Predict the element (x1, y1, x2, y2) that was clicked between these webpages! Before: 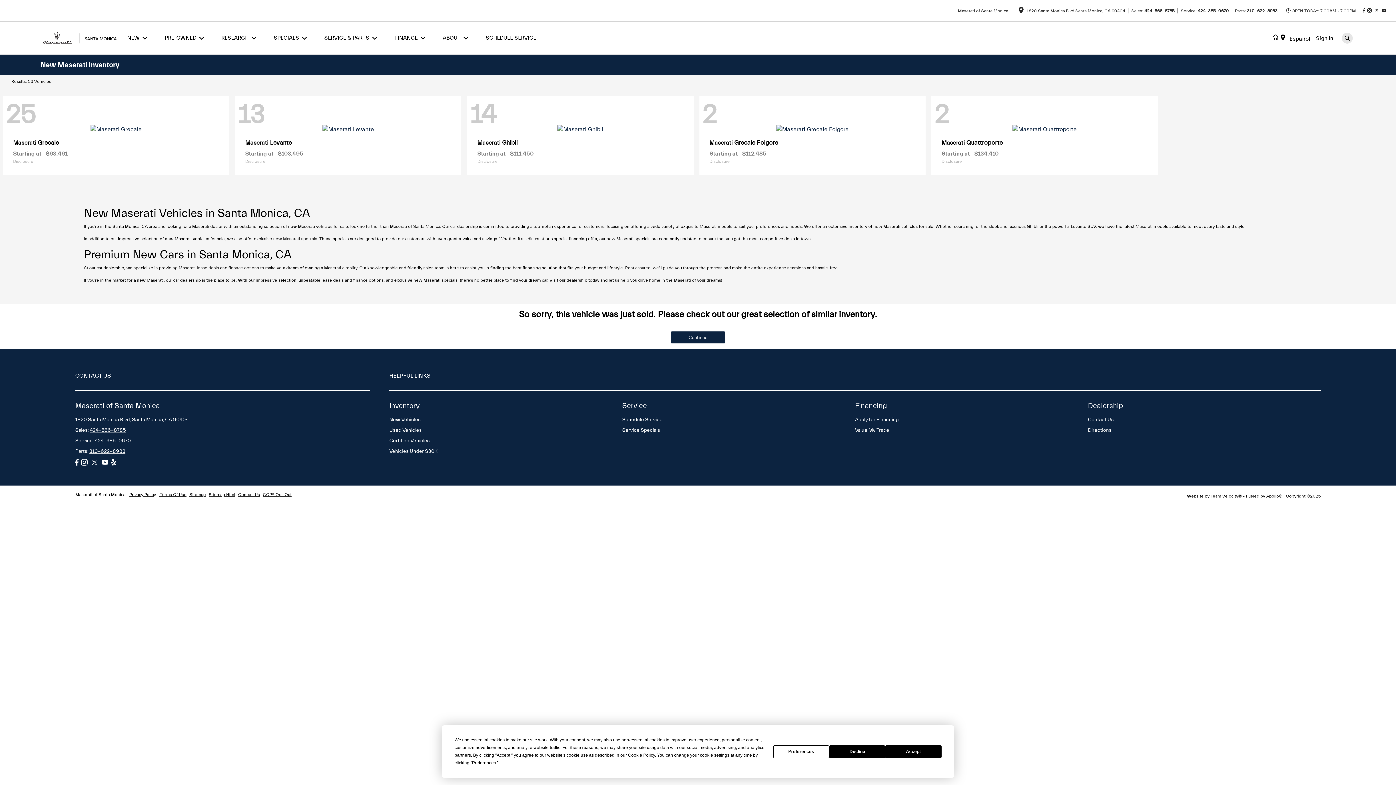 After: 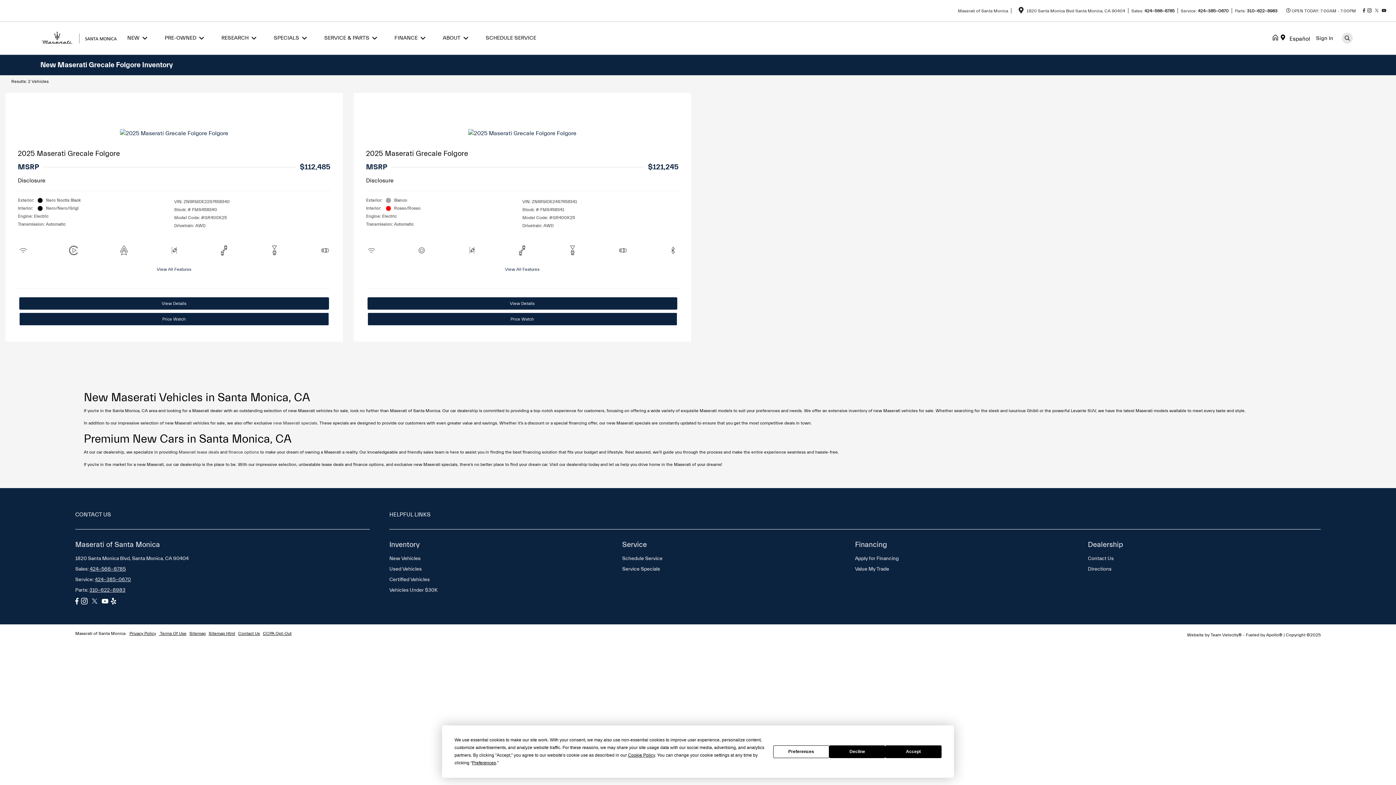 Action: label: 2
Maserati Grecale Folgore
Starting at $112,485
Disclosure bbox: (699, 96, 925, 174)